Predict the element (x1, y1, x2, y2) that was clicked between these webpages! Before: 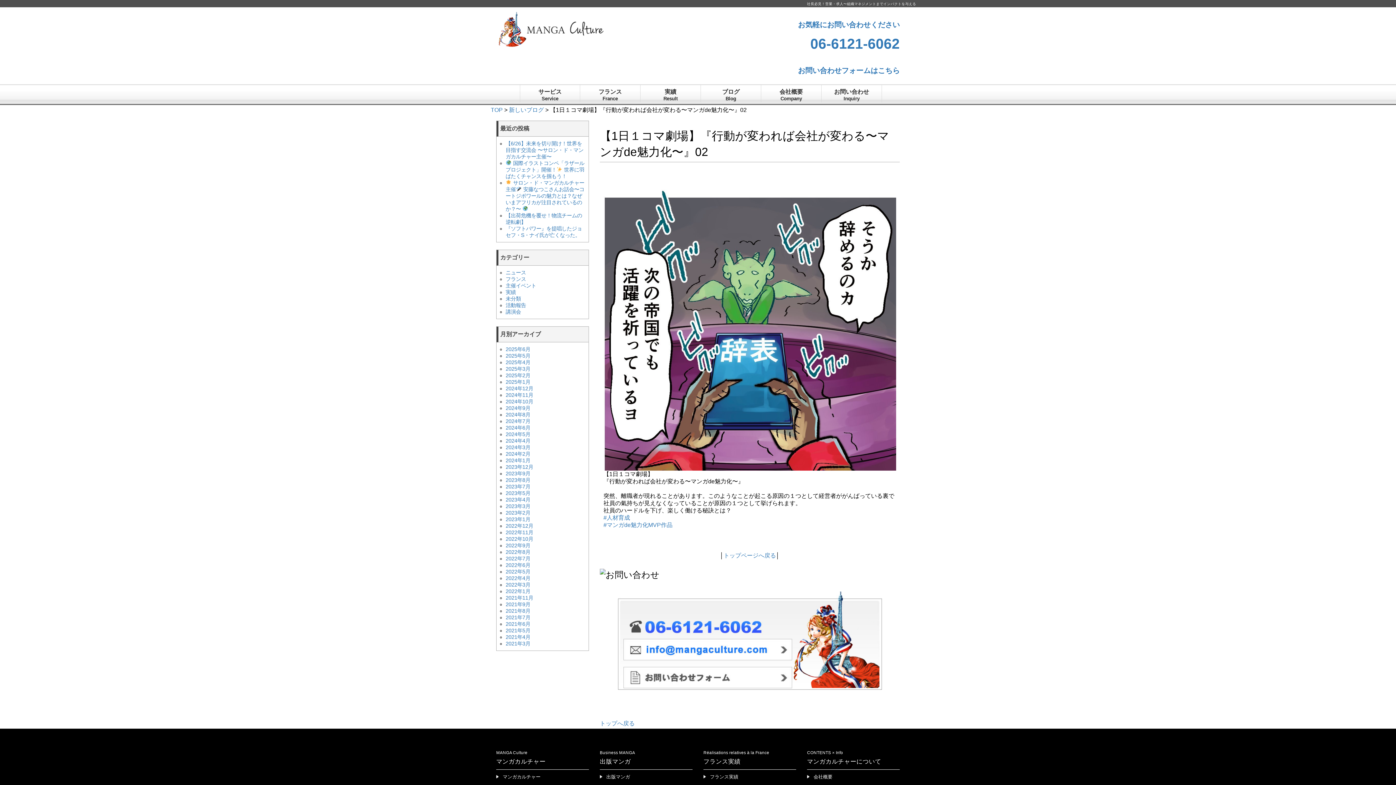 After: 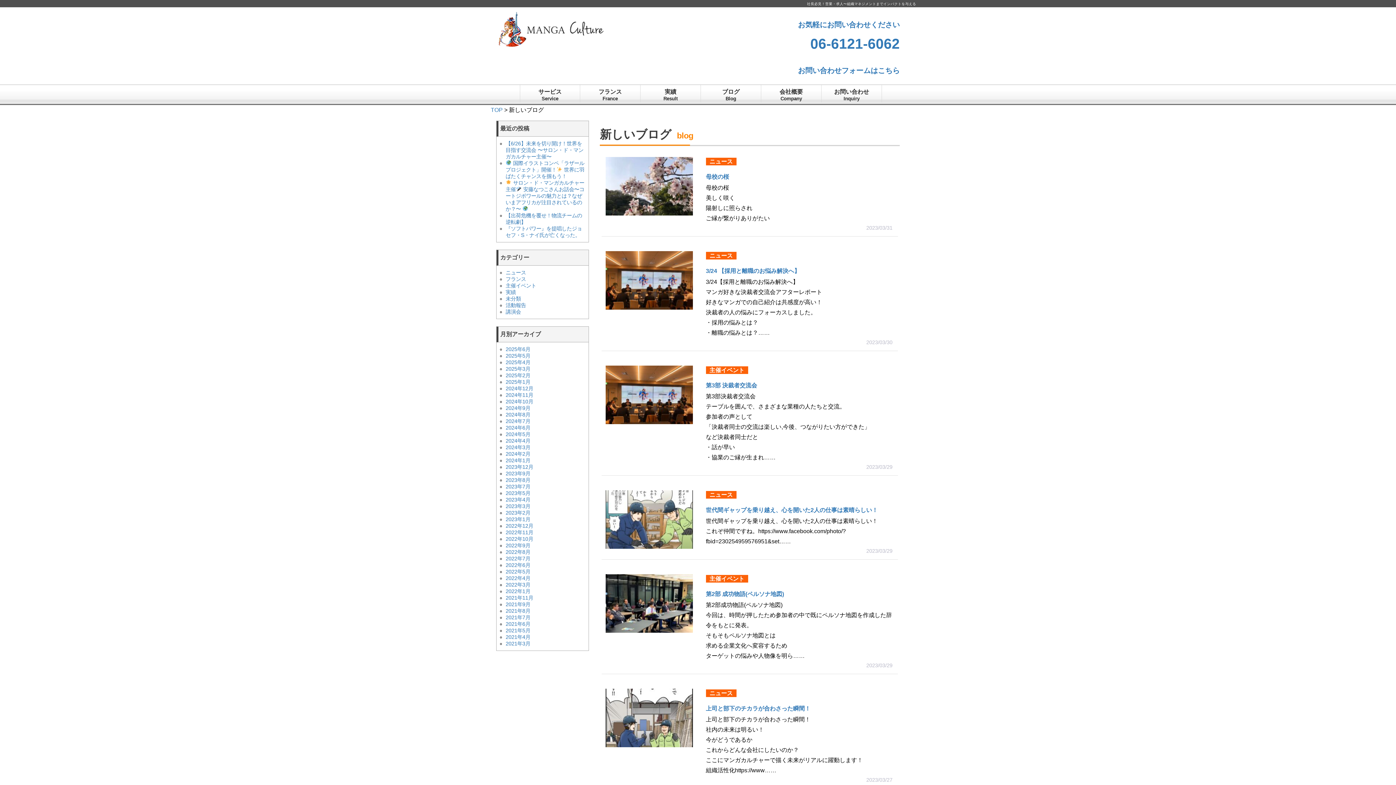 Action: bbox: (505, 503, 530, 509) label: 2023年3月